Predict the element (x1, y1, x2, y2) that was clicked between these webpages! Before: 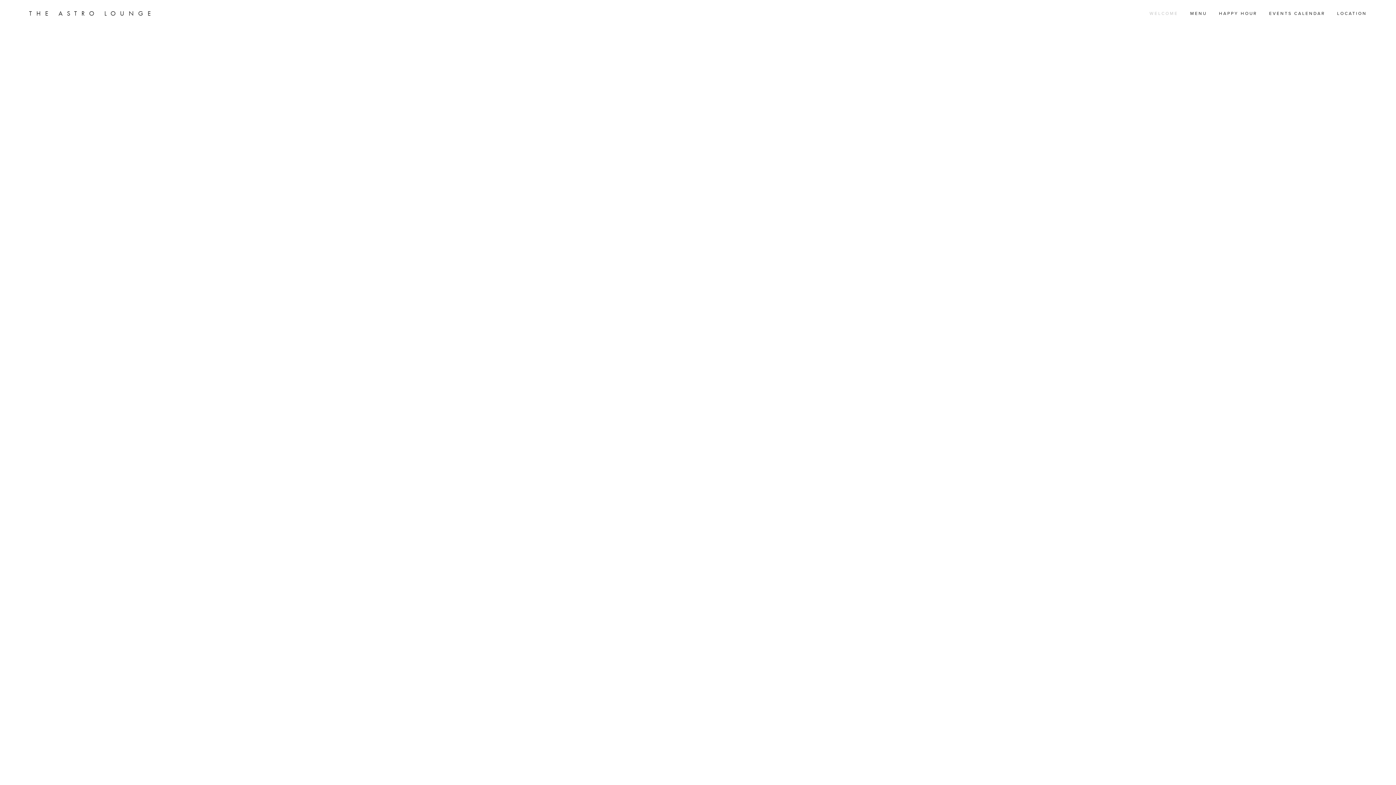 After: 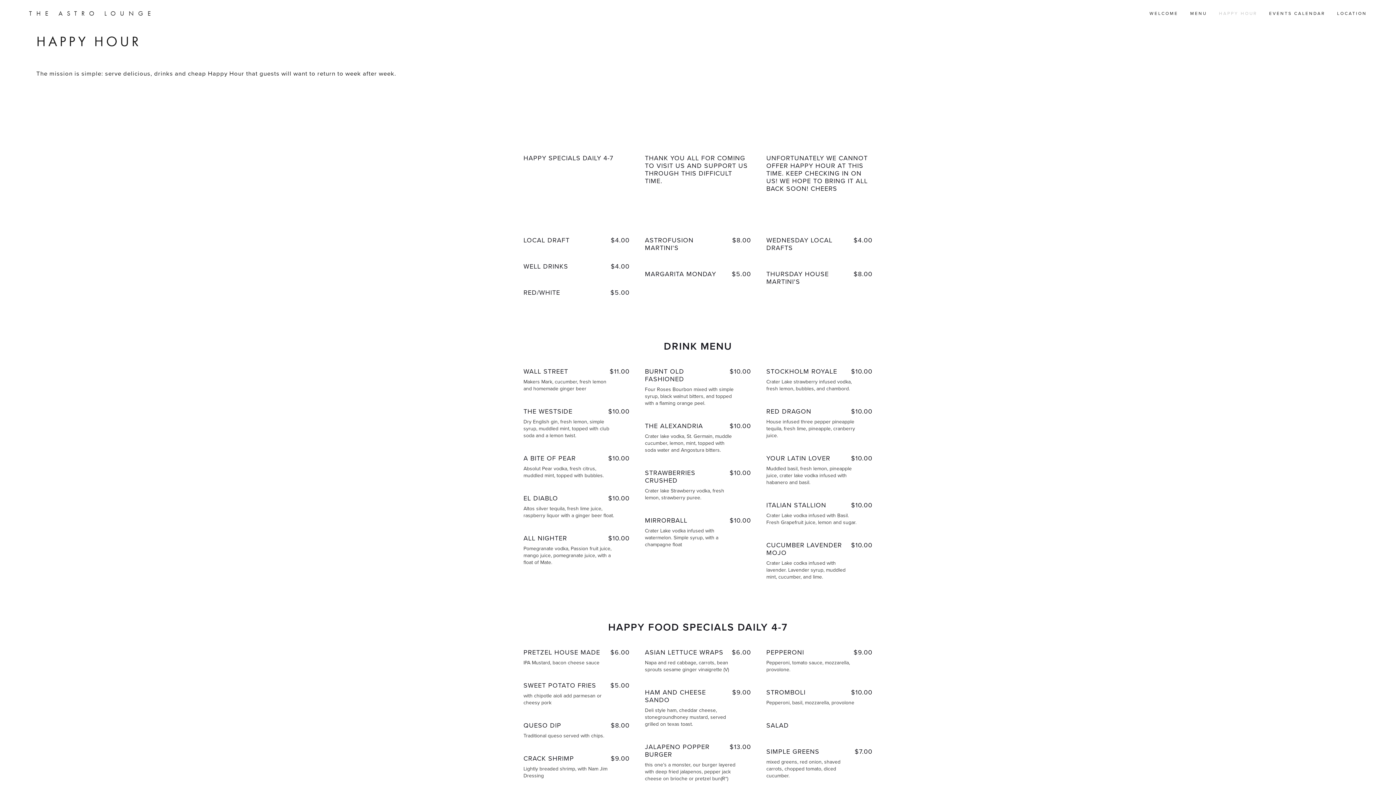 Action: label: HAPPY HOUR bbox: (1219, 10, 1257, 16)